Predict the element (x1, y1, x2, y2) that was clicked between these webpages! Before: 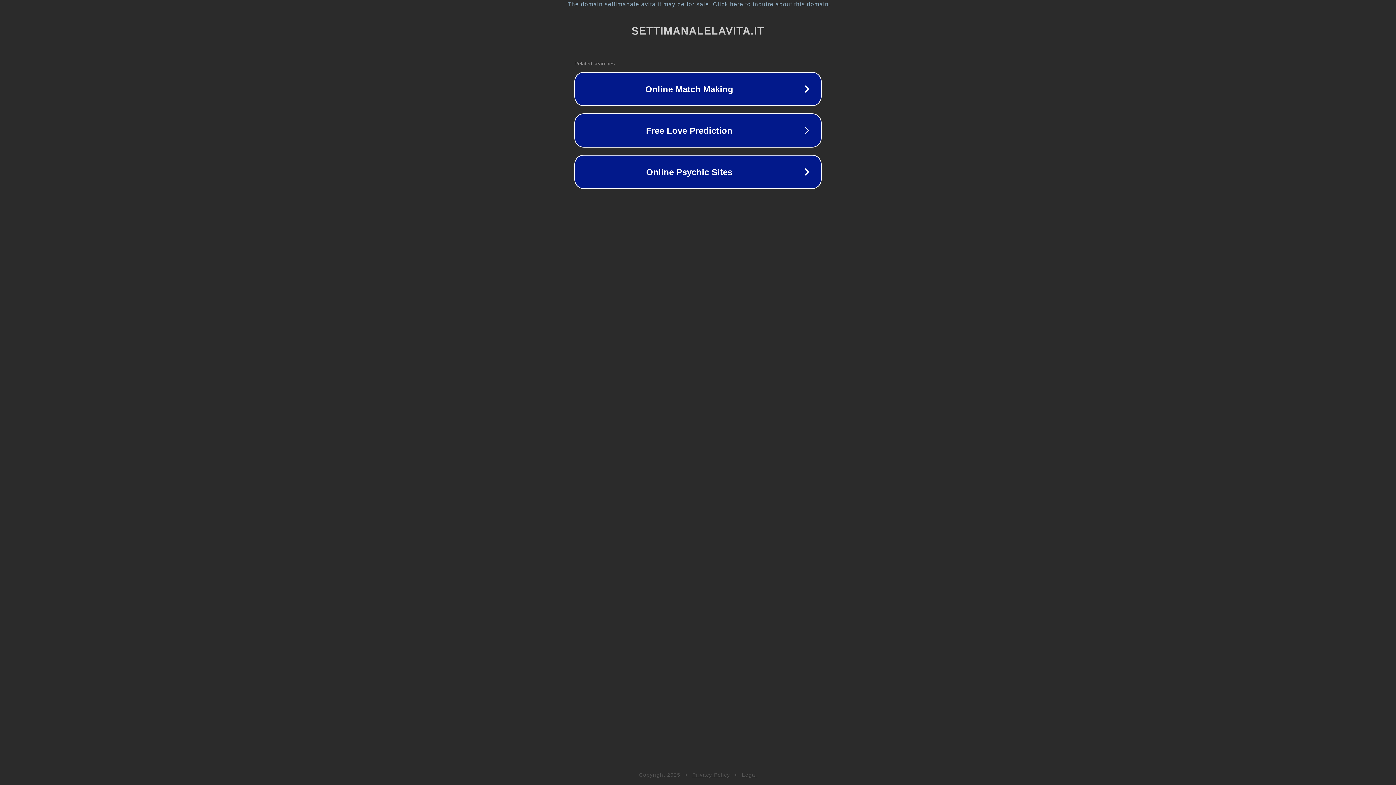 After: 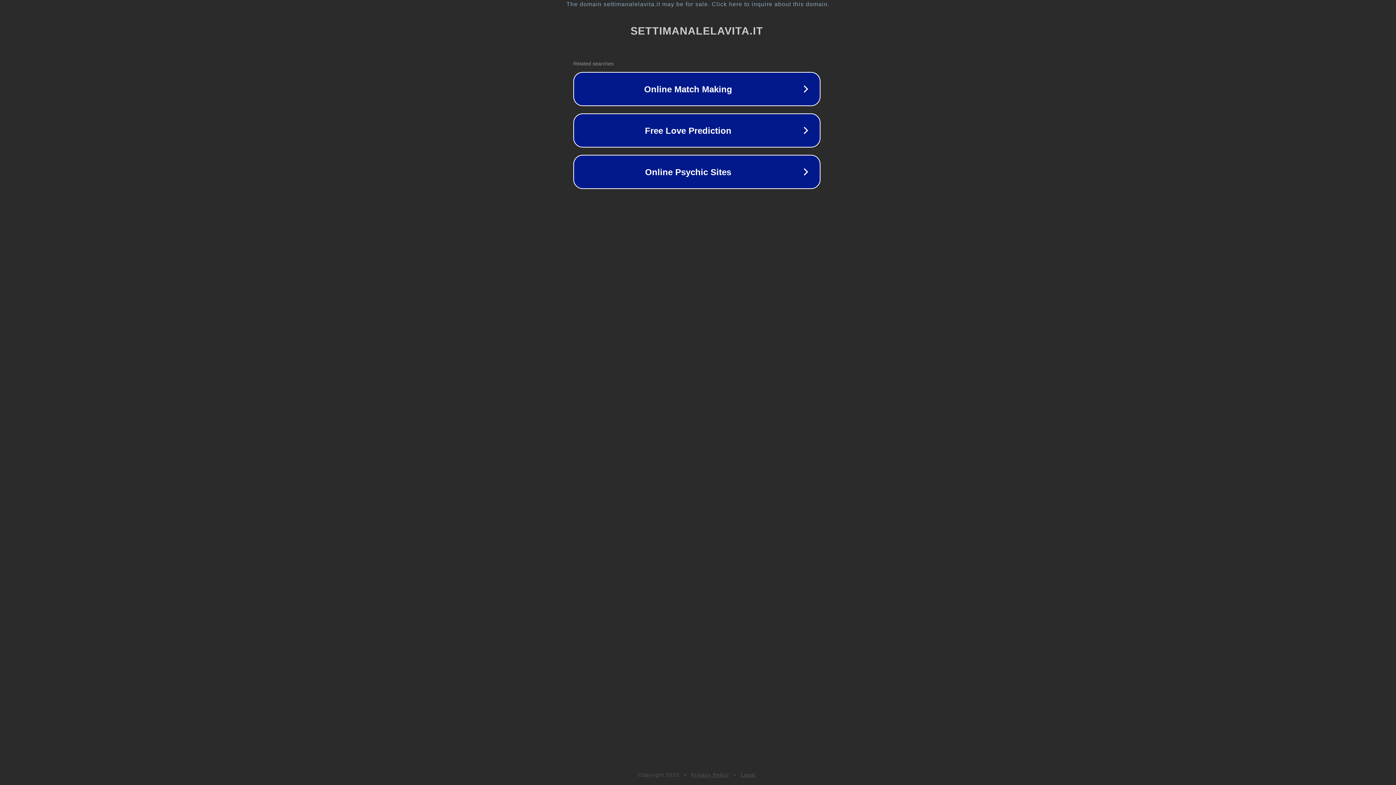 Action: label: The domain settimanalelavita.it may be for sale. Click here to inquire about this domain. bbox: (1, 1, 1397, 7)